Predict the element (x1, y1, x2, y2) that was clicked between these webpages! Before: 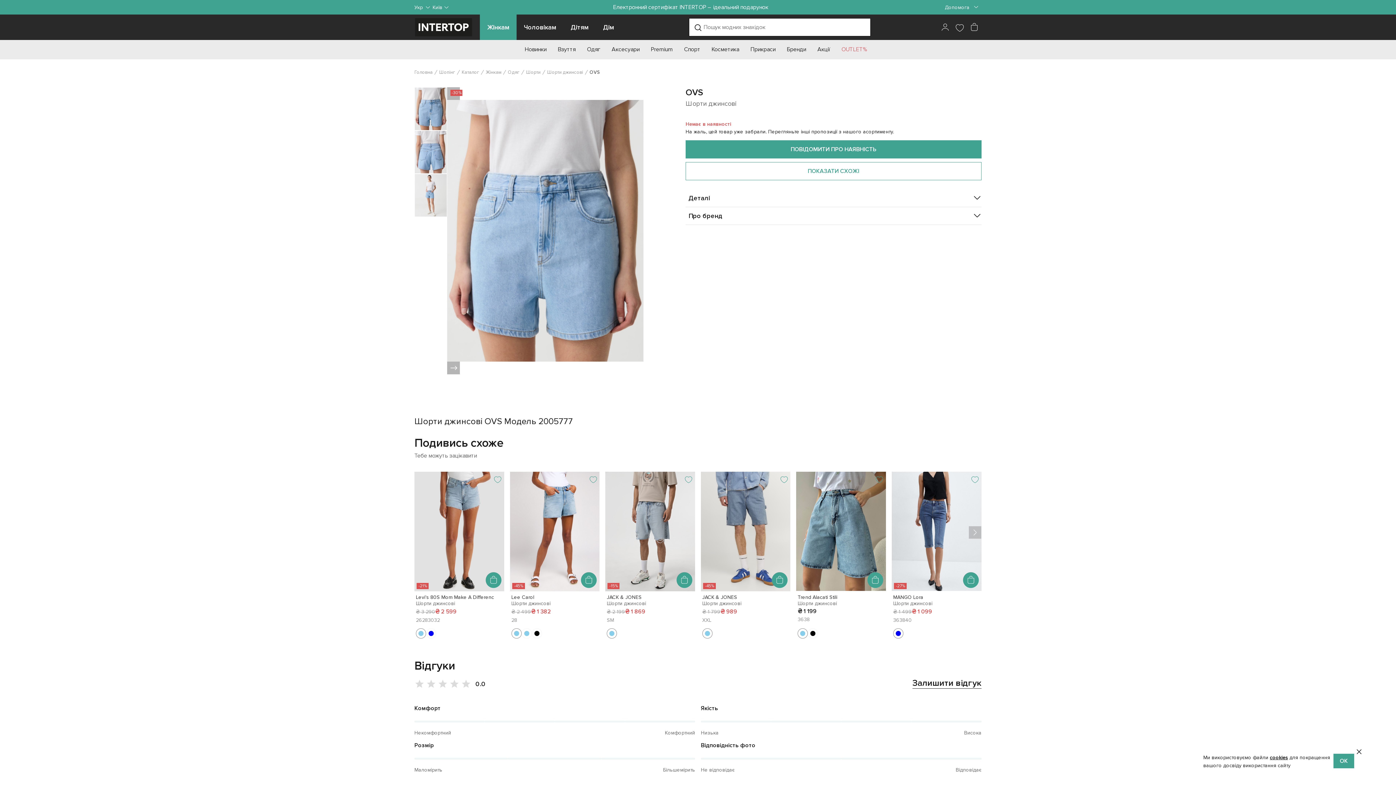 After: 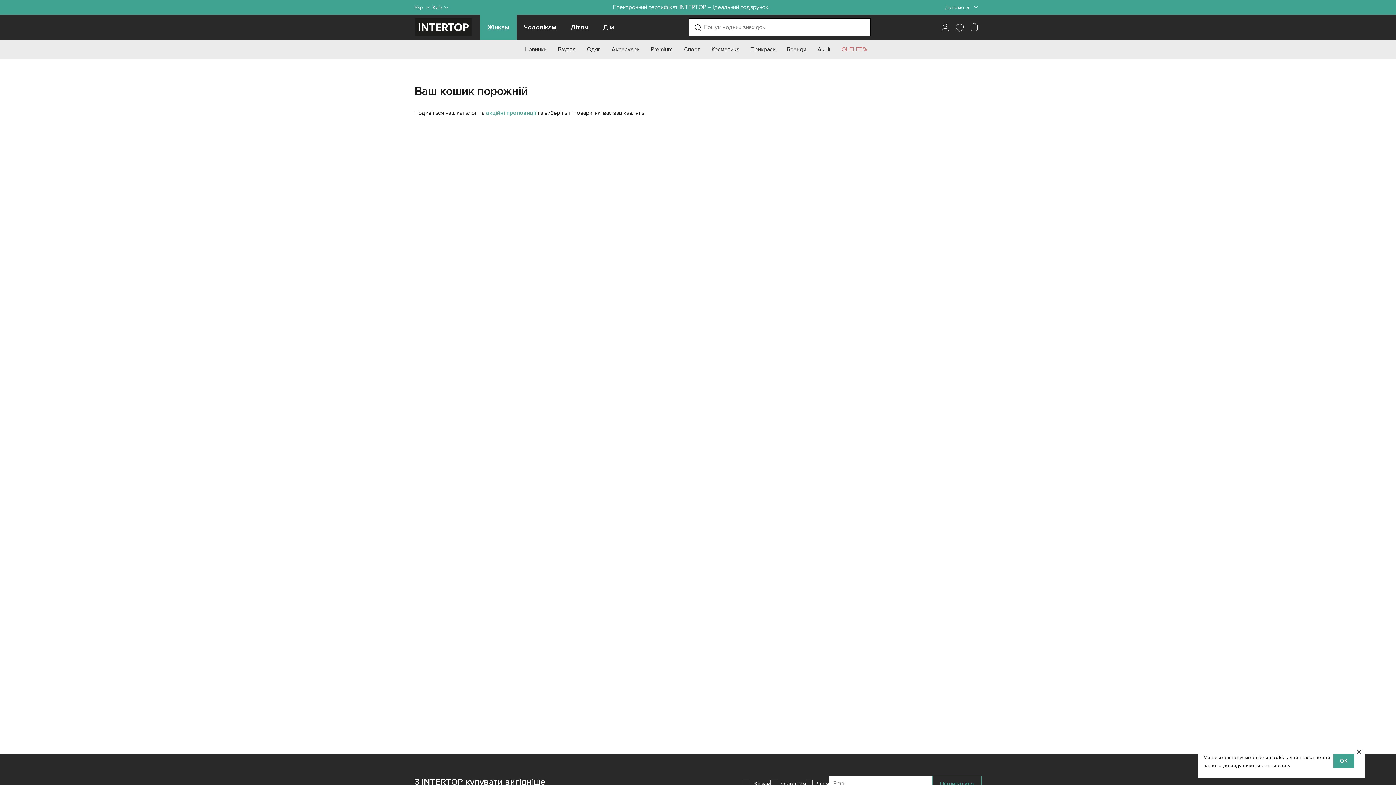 Action: bbox: (967, 20, 981, 34)